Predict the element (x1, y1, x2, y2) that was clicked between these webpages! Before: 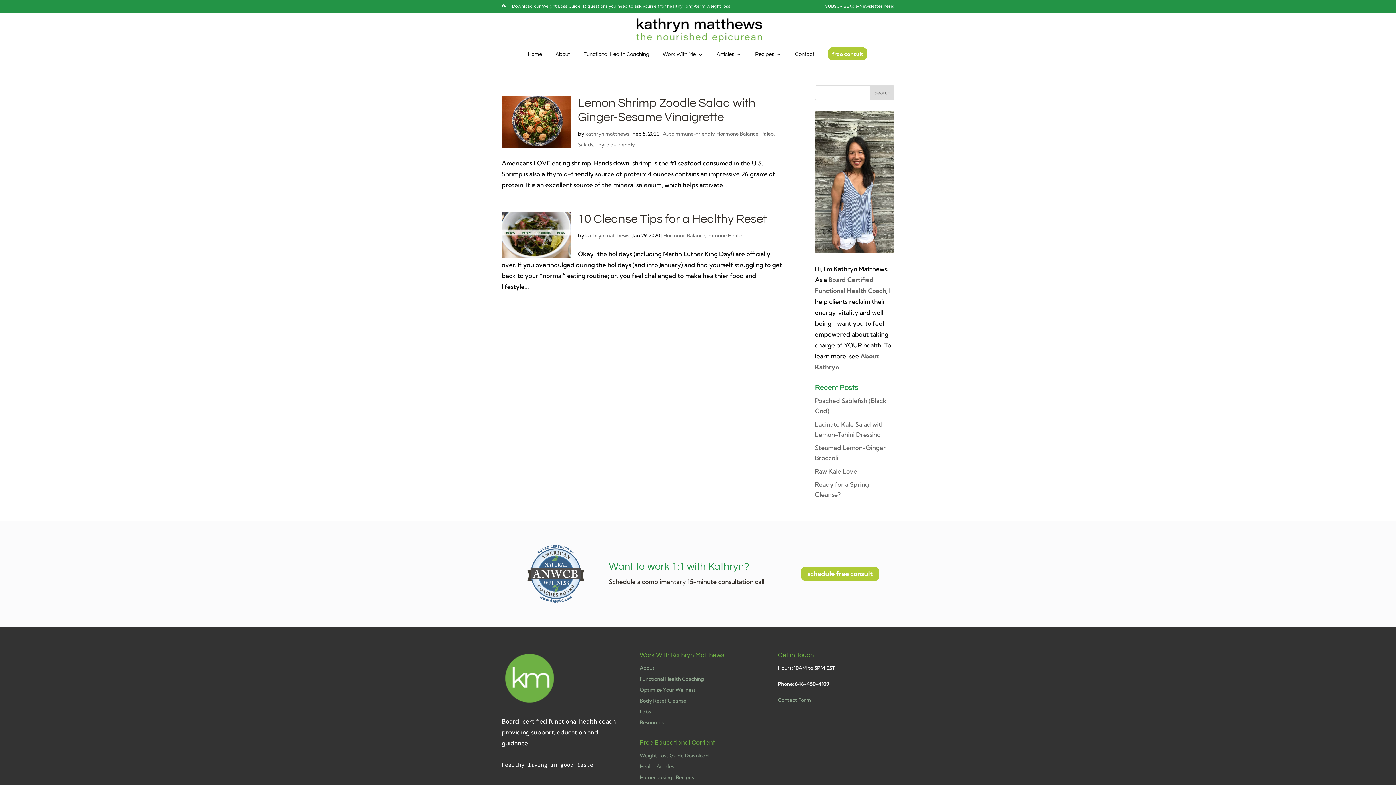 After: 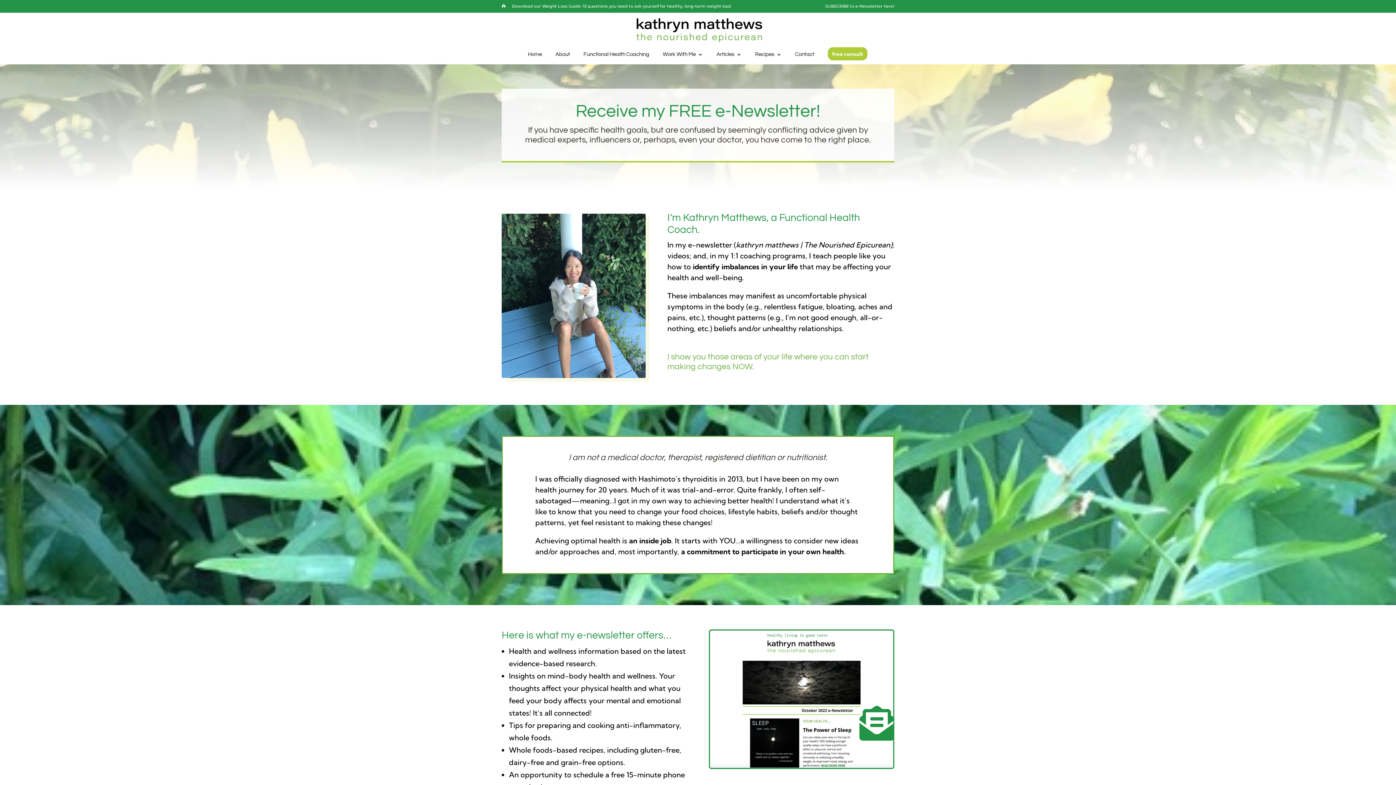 Action: bbox: (825, 3, 894, 12) label: SUBSCRIBE to e-Newsletter here!